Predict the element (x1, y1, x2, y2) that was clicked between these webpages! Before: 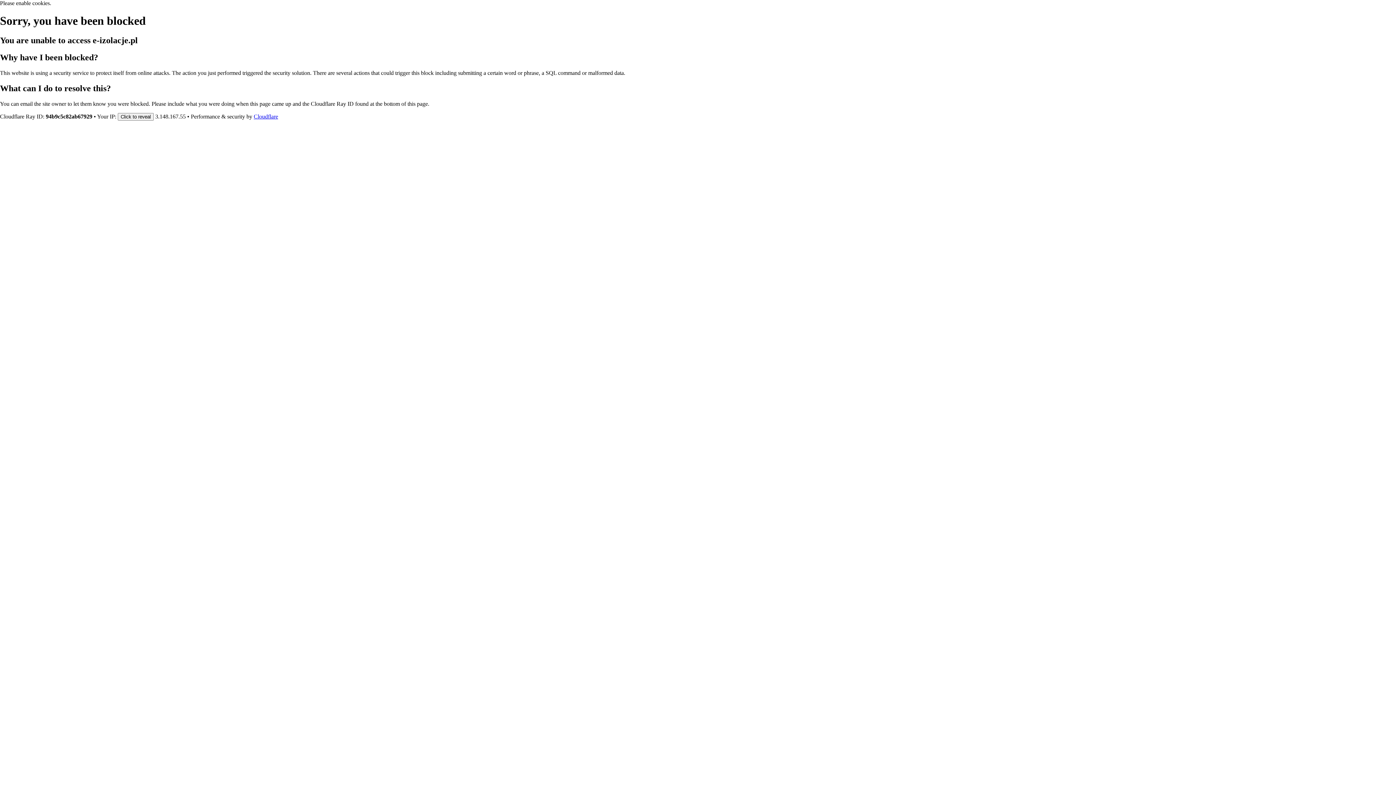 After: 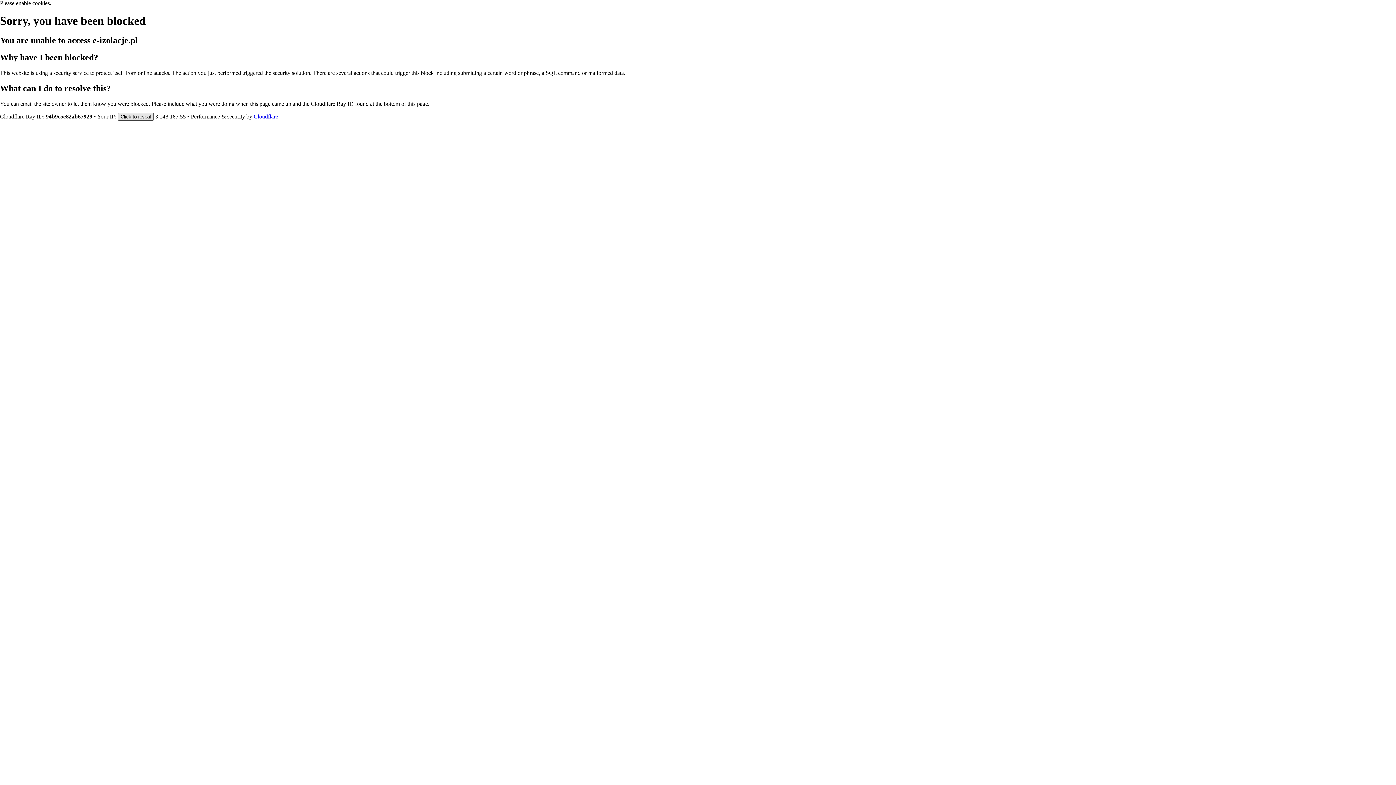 Action: bbox: (117, 112, 153, 120) label: Click to reveal